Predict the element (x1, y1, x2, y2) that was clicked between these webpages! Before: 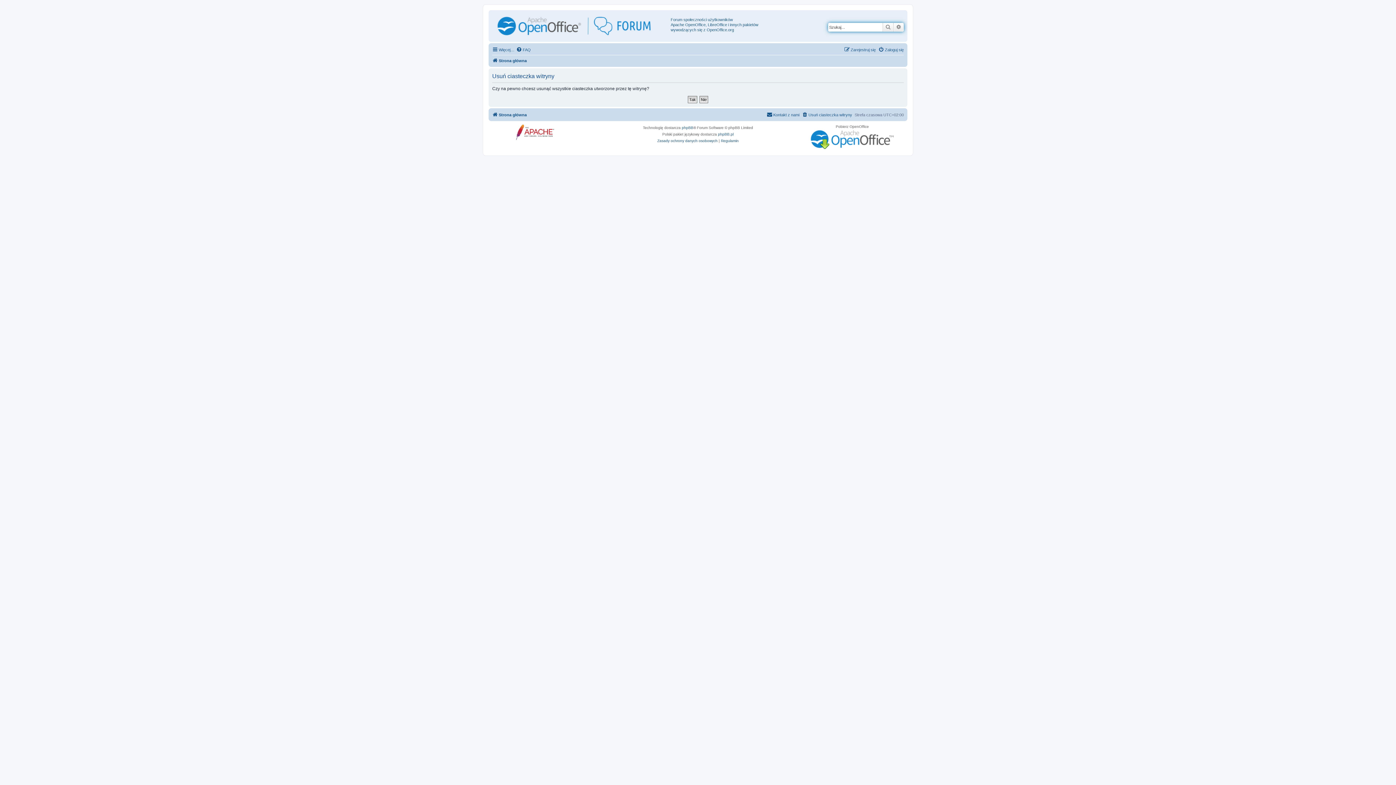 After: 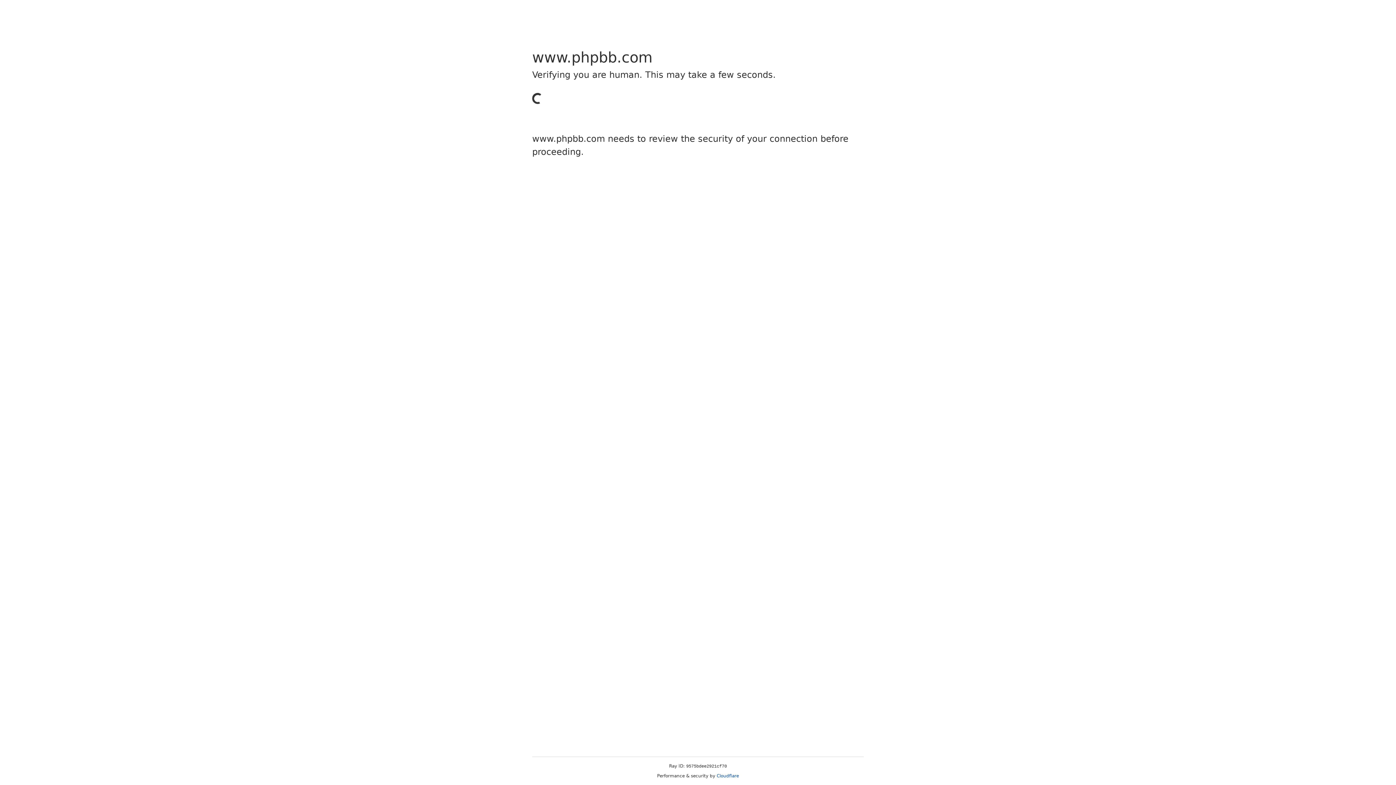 Action: label: phpBB bbox: (682, 124, 693, 131)